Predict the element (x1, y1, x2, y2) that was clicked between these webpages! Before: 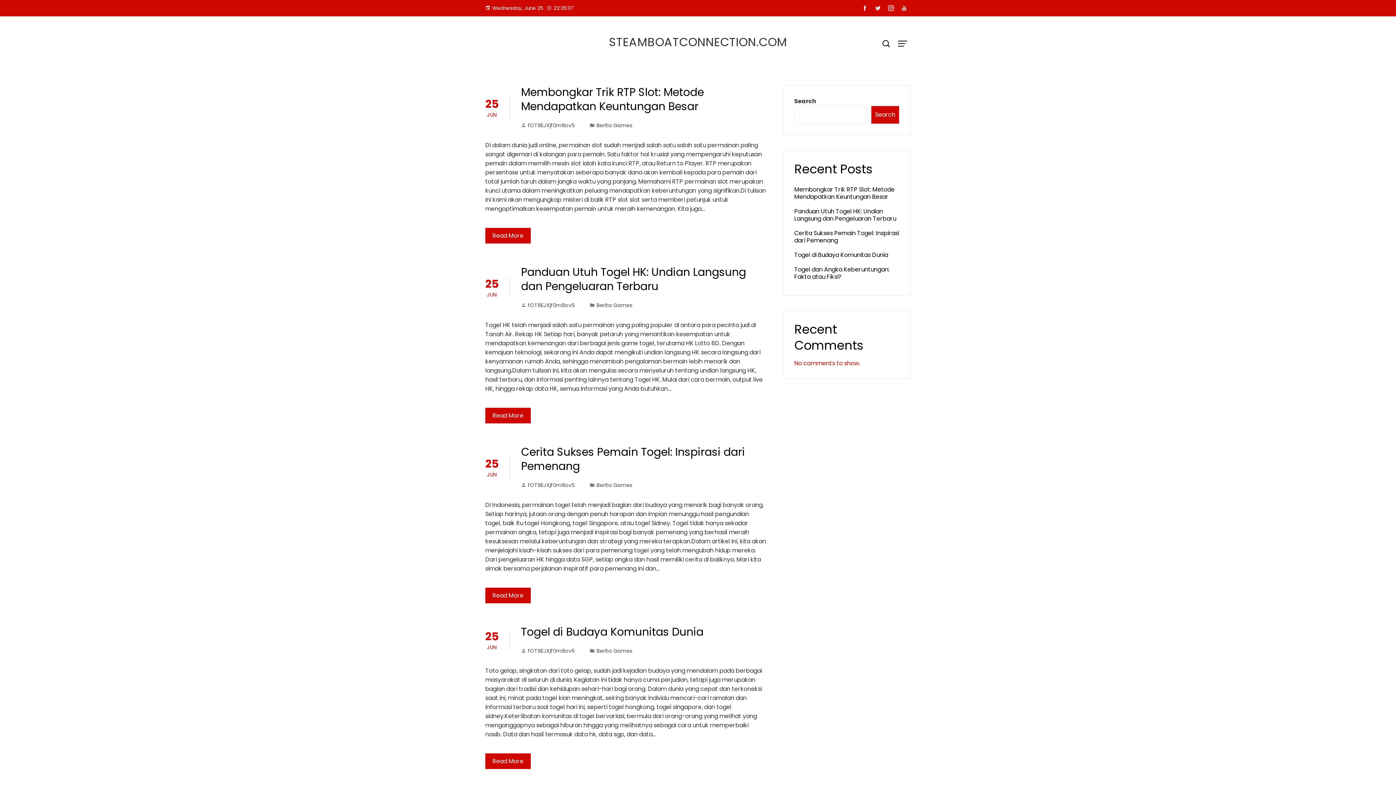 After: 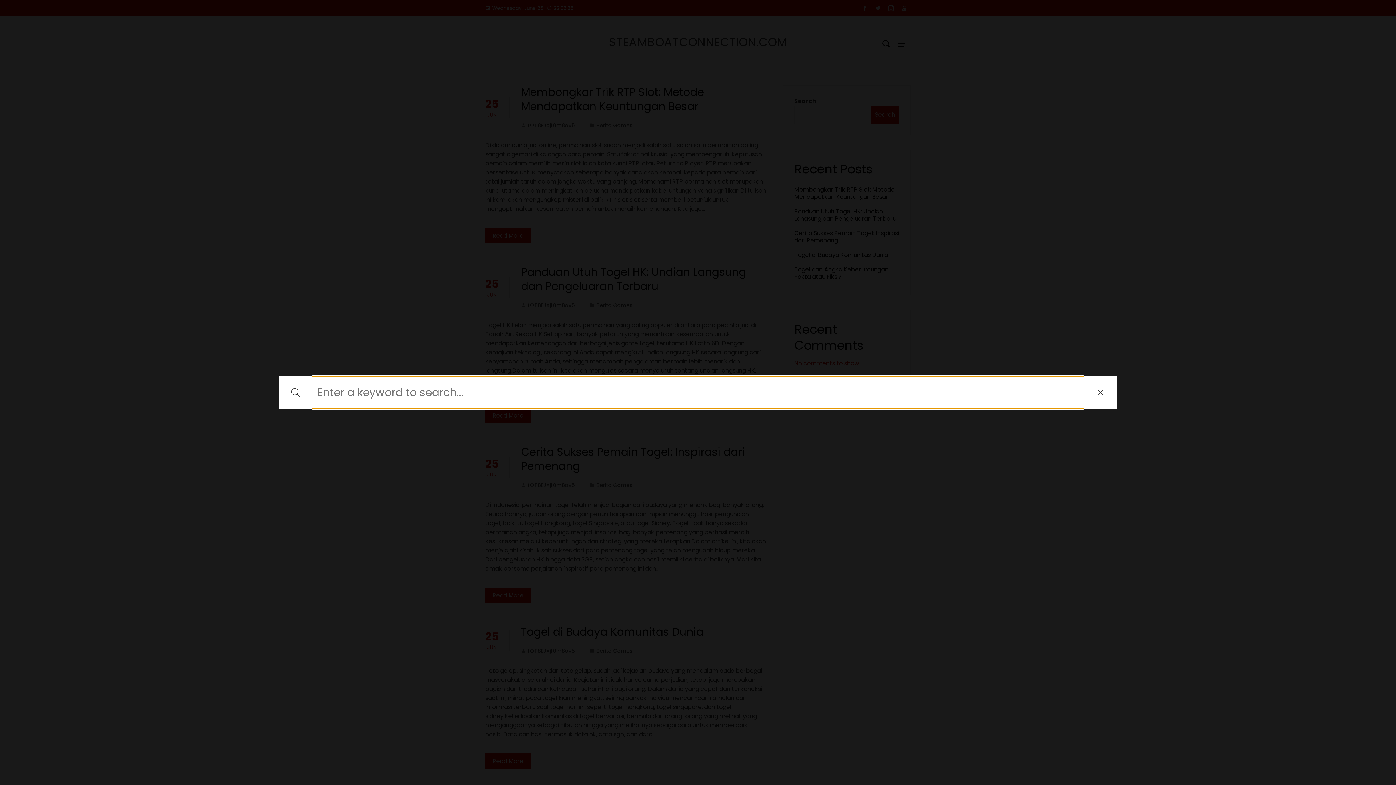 Action: bbox: (878, 34, 894, 53)